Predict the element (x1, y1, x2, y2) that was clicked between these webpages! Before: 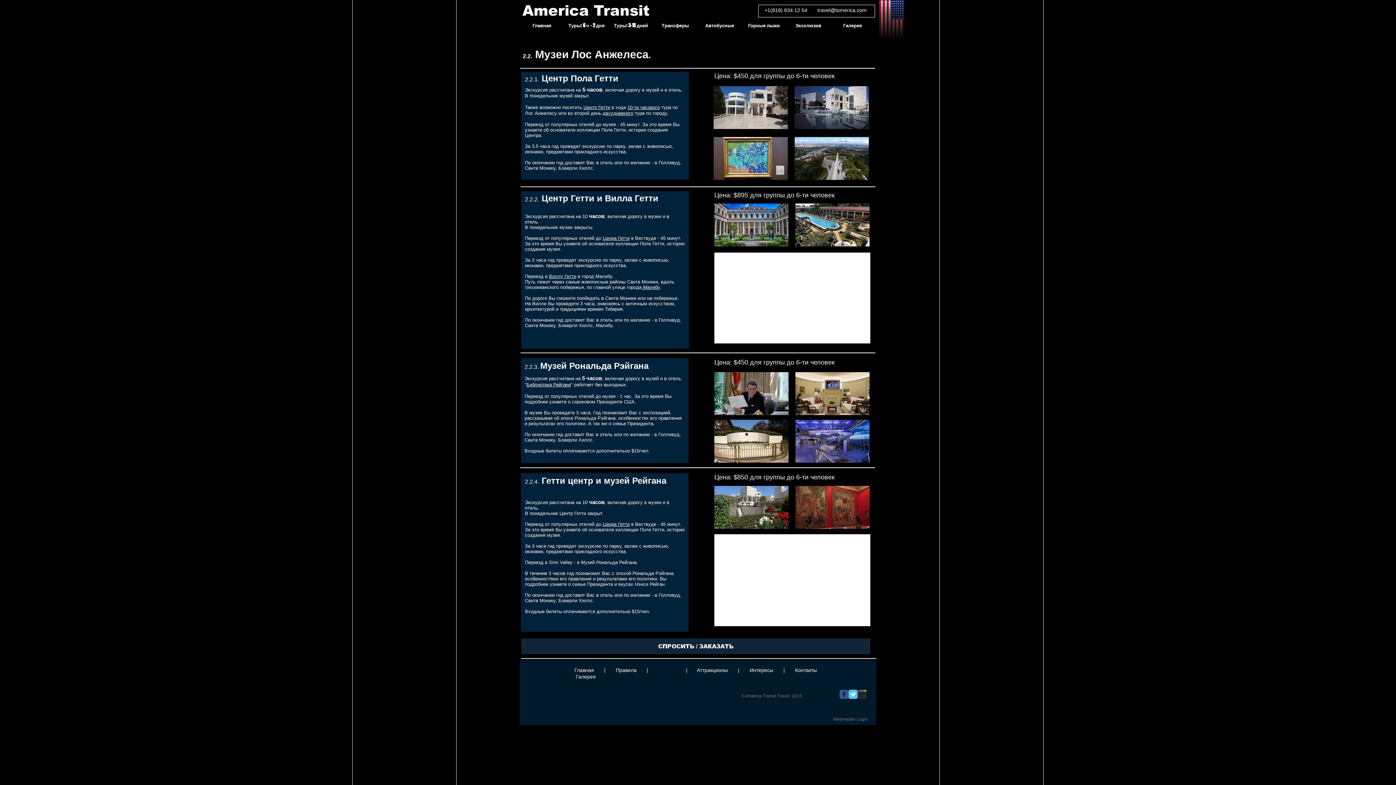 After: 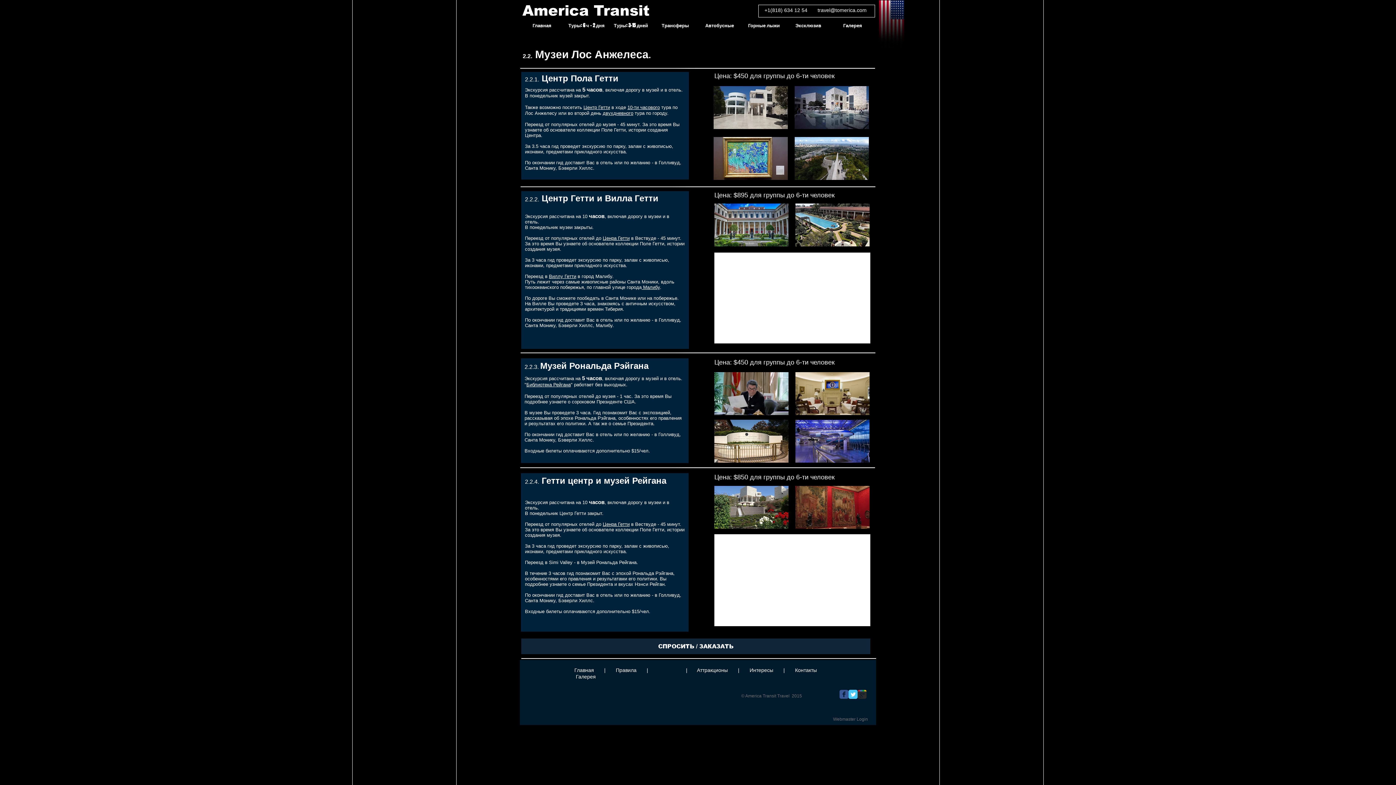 Action: bbox: (857, 690, 866, 699) label: Wix Google+ page